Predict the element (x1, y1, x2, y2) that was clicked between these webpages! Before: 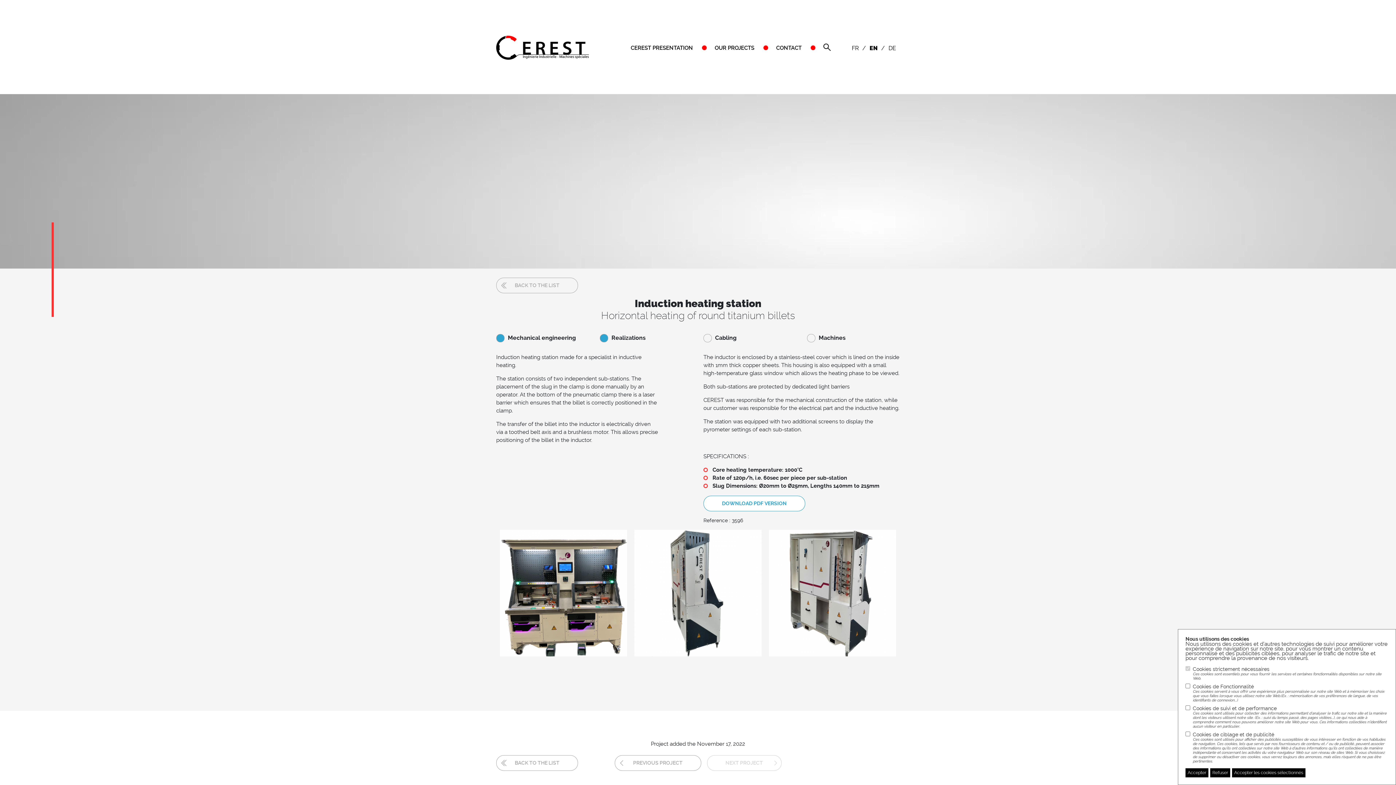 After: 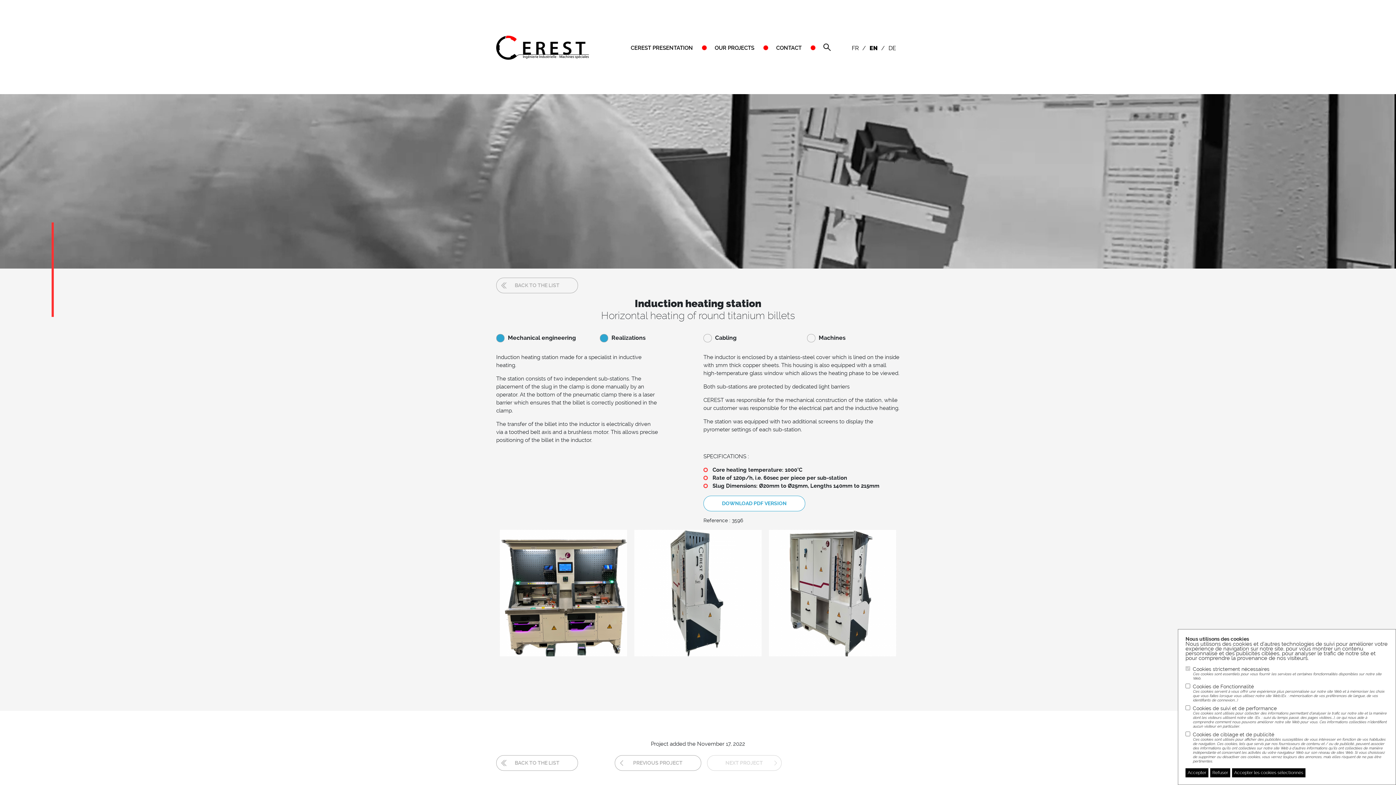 Action: bbox: (881, 0, 885, 95) label: /